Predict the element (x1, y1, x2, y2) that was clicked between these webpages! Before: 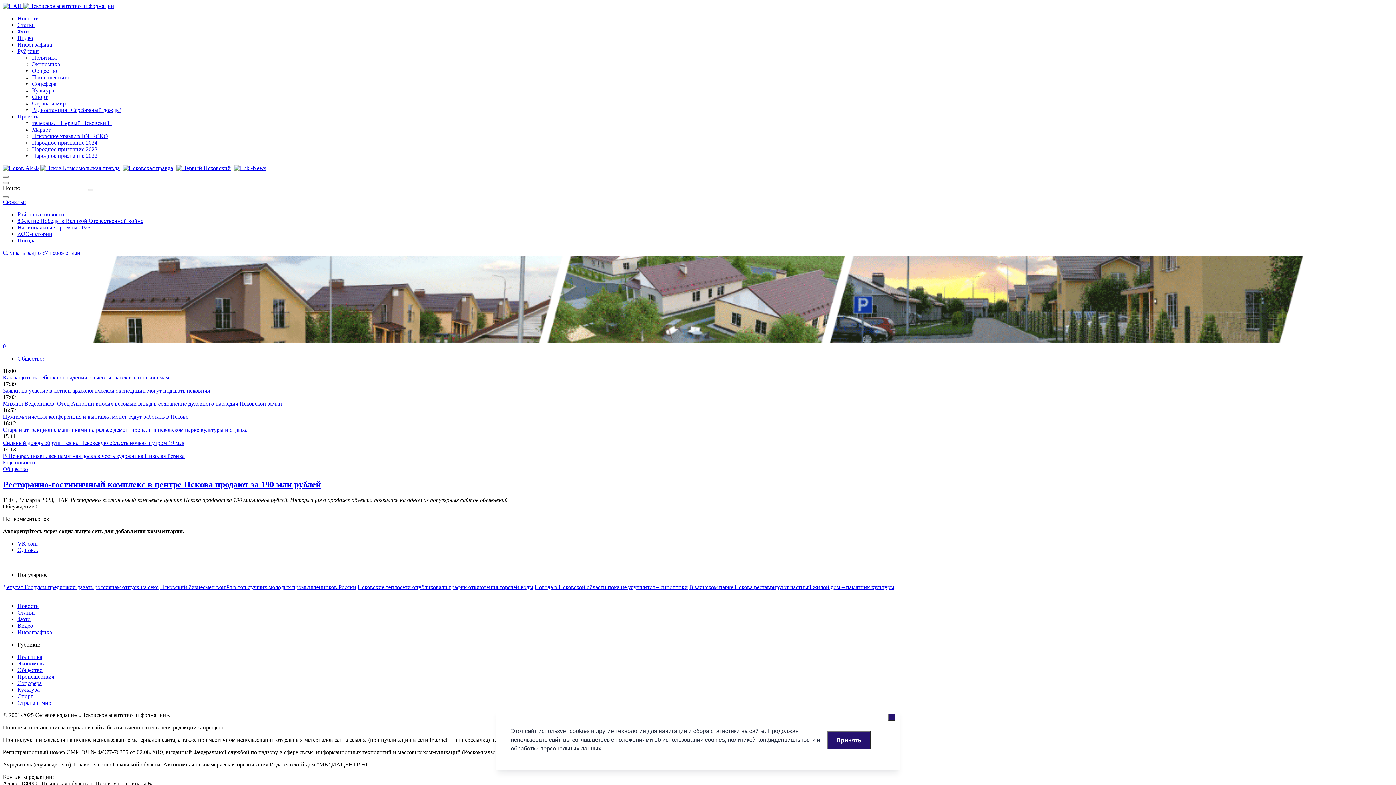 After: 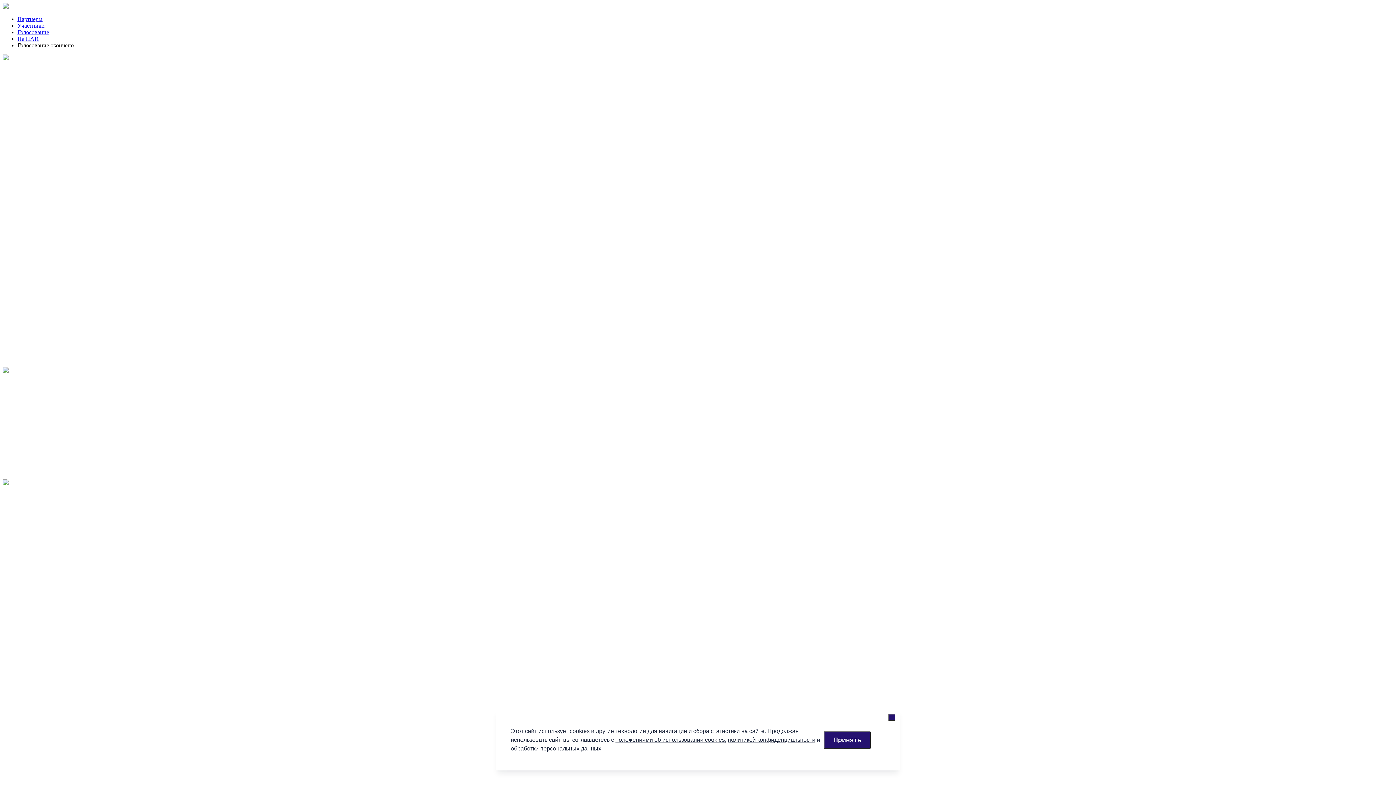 Action: label: Народное признание 2022 bbox: (32, 152, 97, 158)